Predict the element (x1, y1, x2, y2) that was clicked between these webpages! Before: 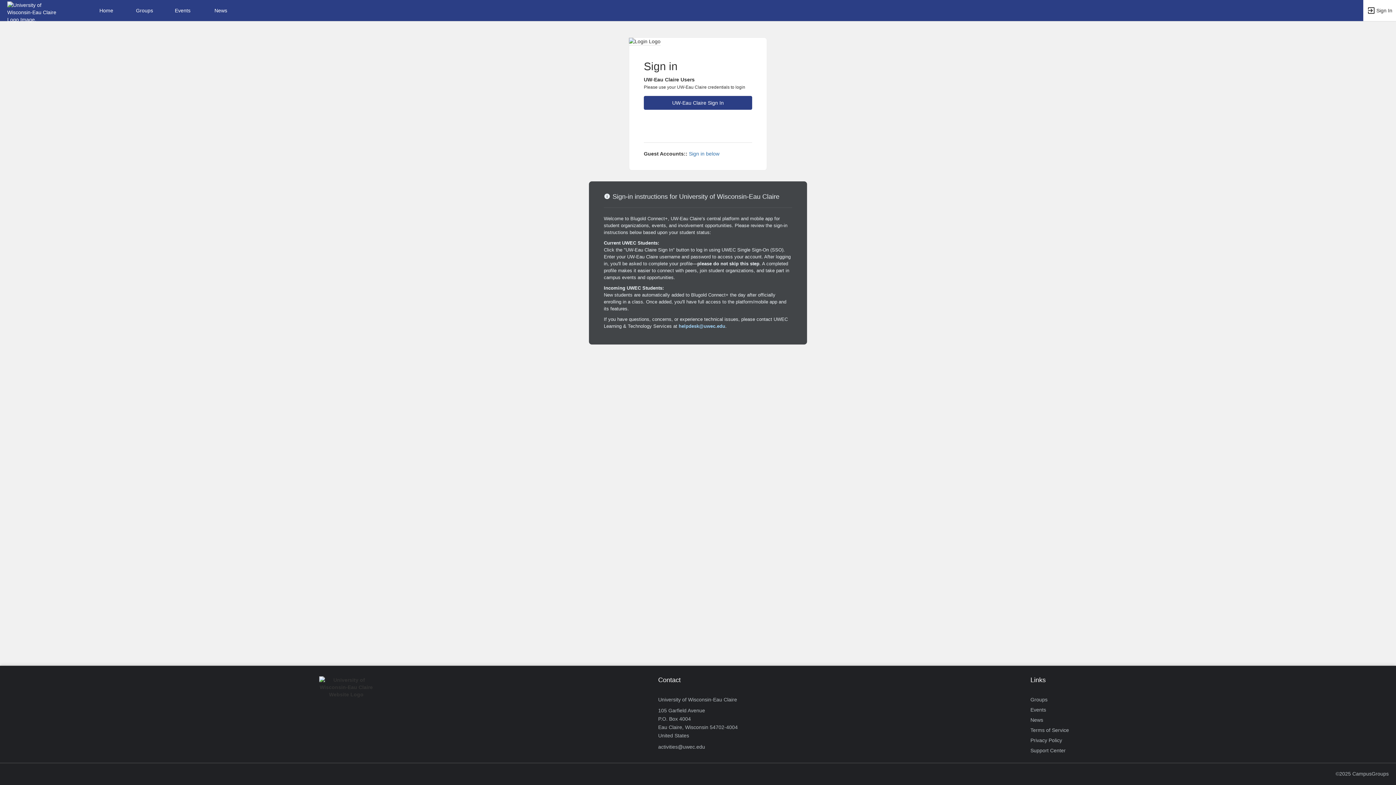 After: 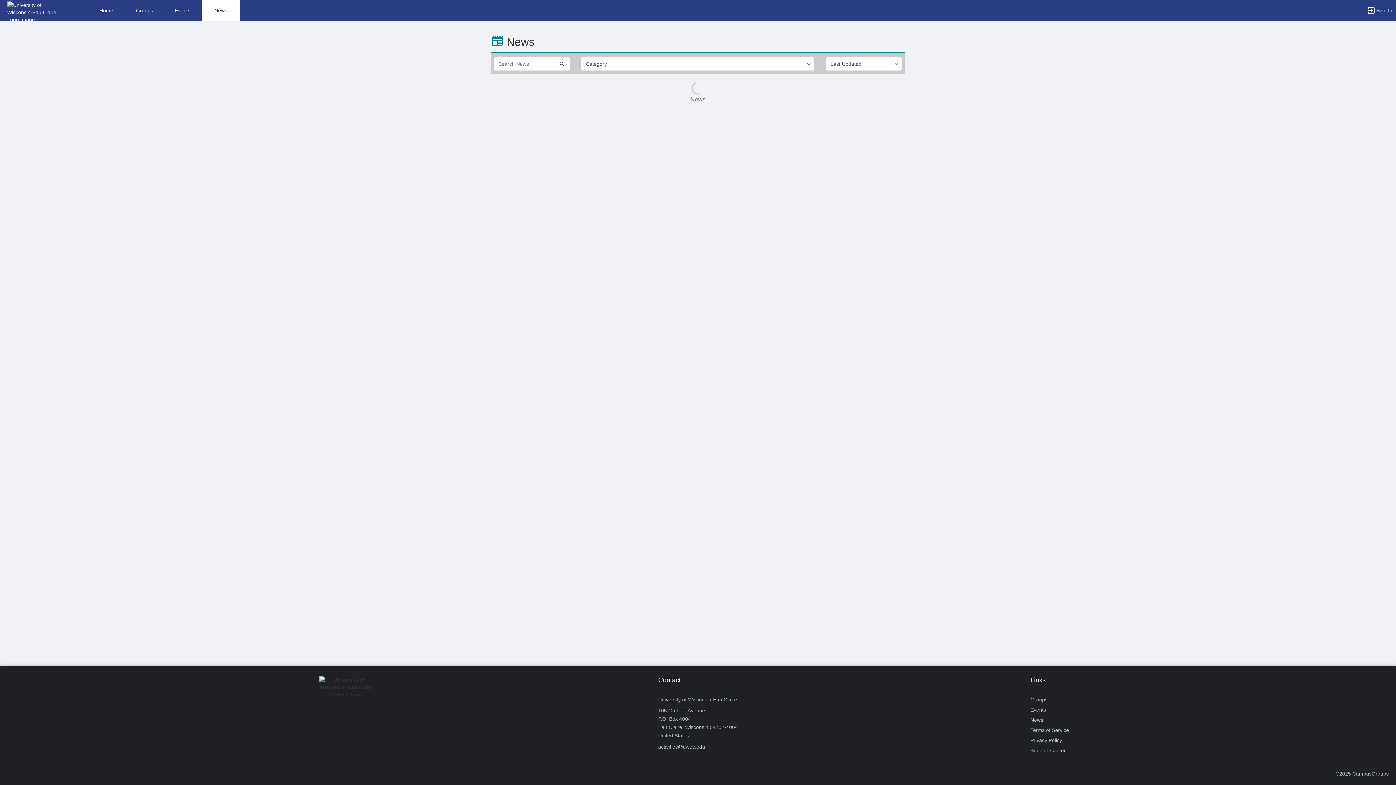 Action: bbox: (1030, 715, 1043, 725) label: News